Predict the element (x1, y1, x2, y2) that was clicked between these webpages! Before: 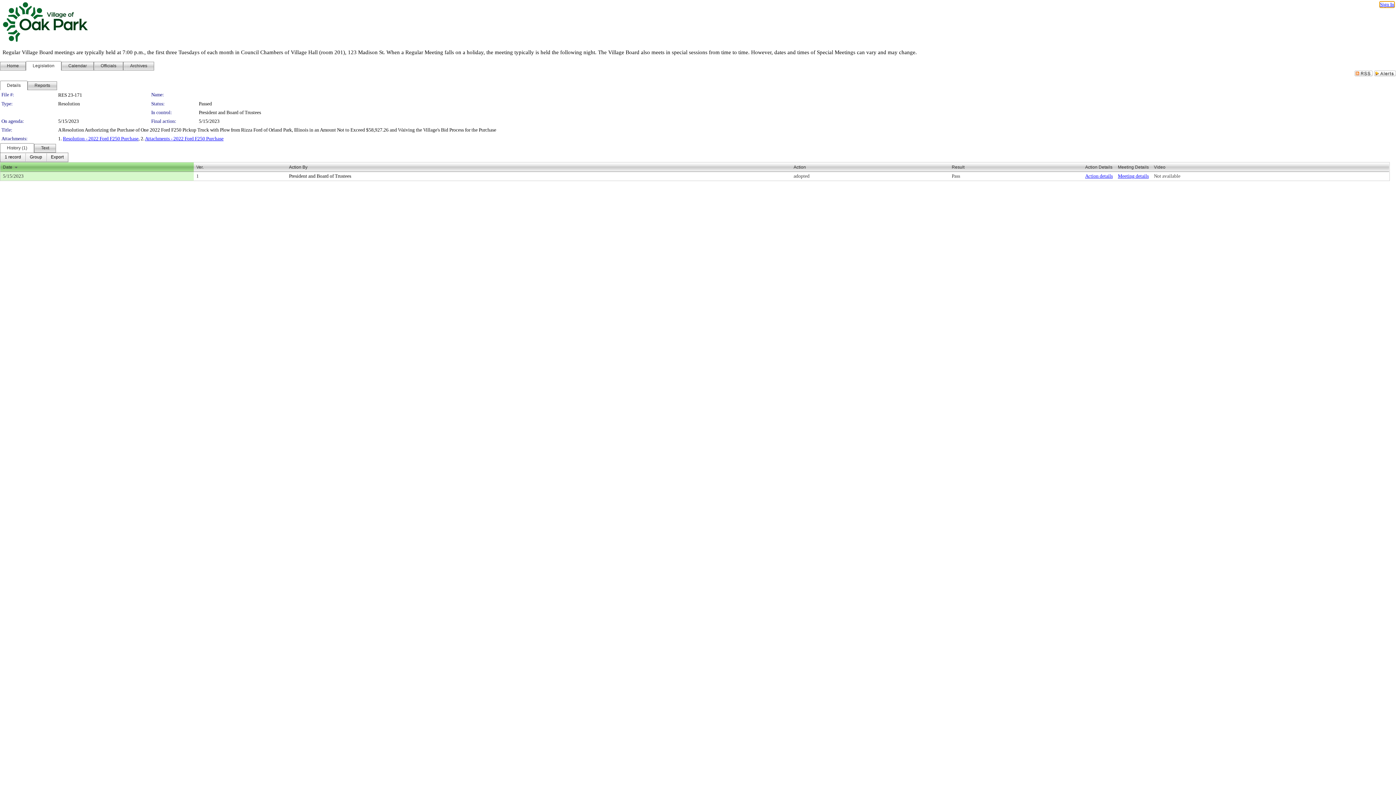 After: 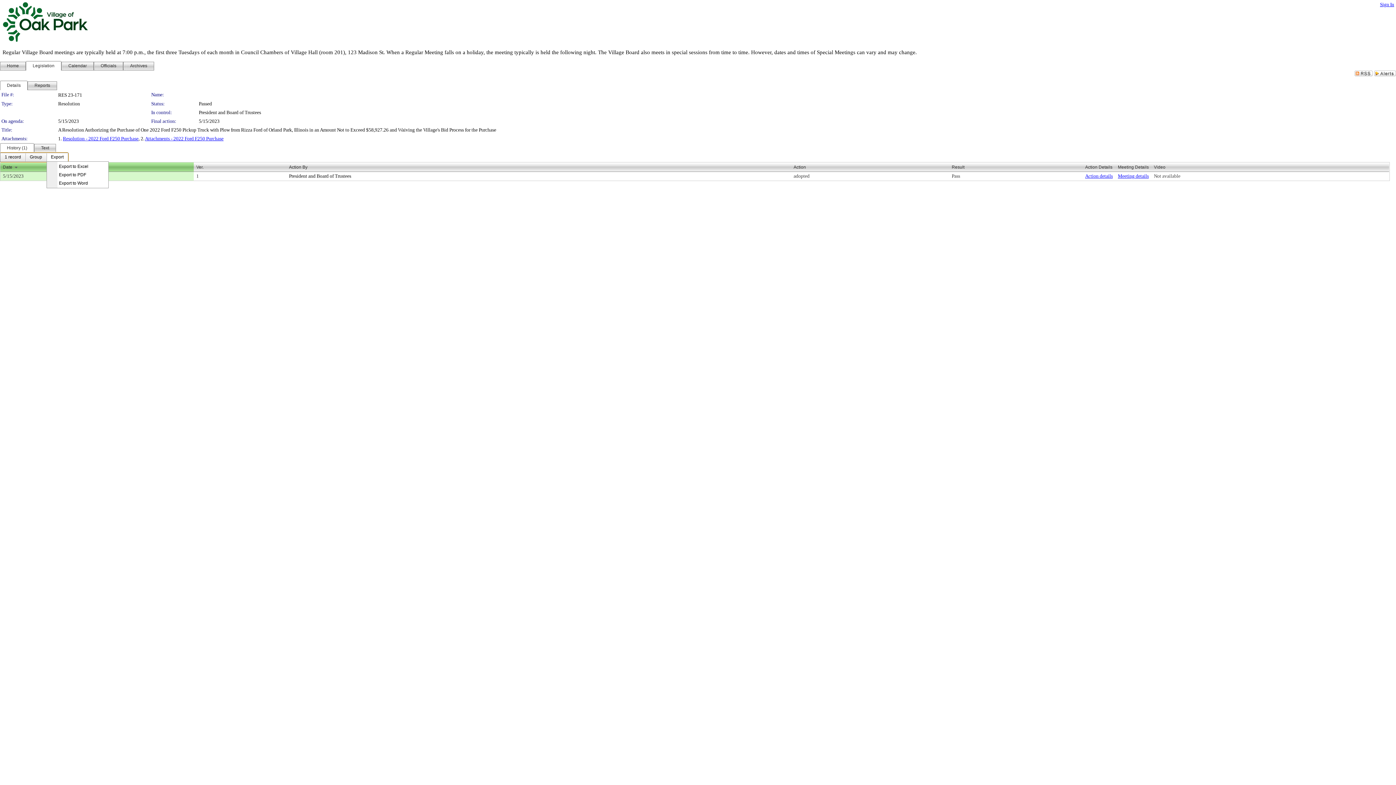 Action: bbox: (46, 153, 68, 161) label: Export Dropdown